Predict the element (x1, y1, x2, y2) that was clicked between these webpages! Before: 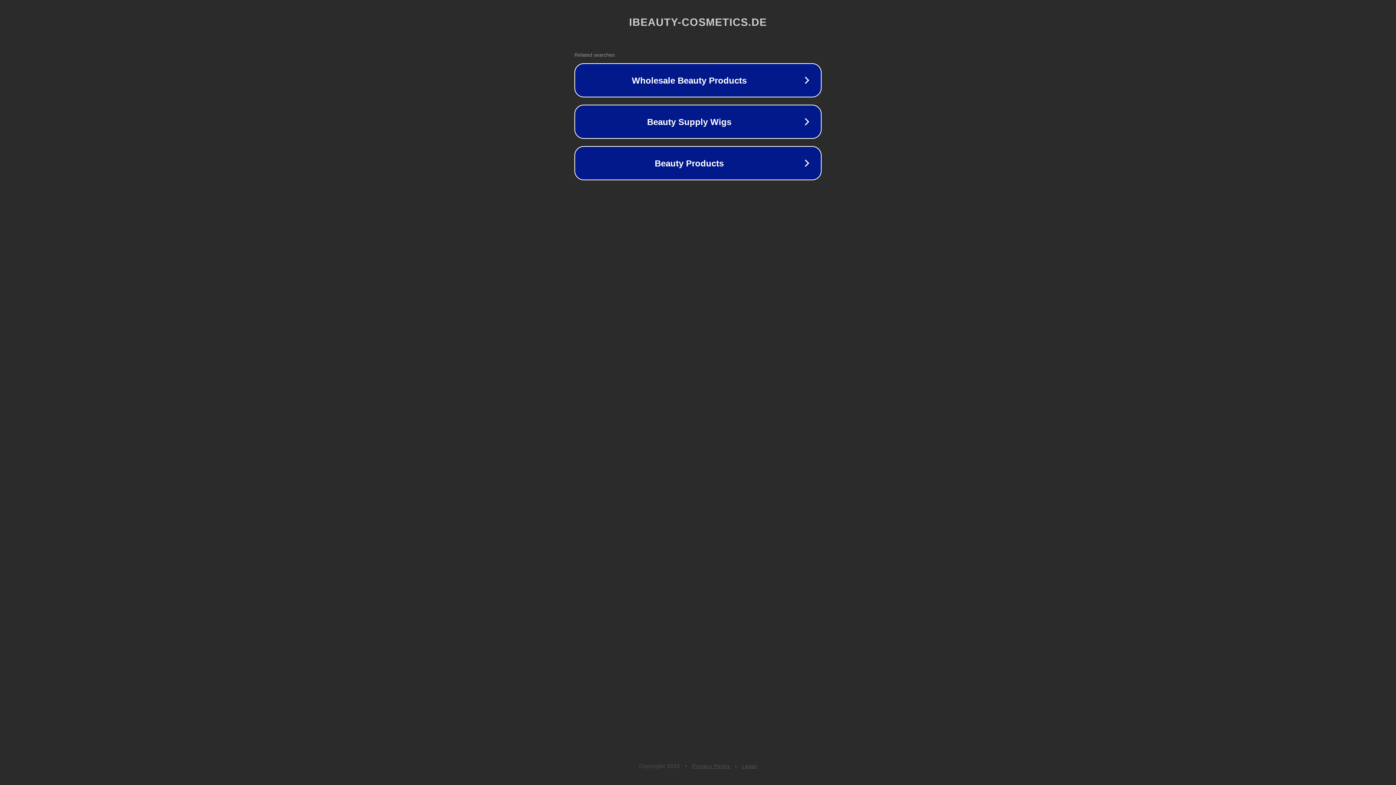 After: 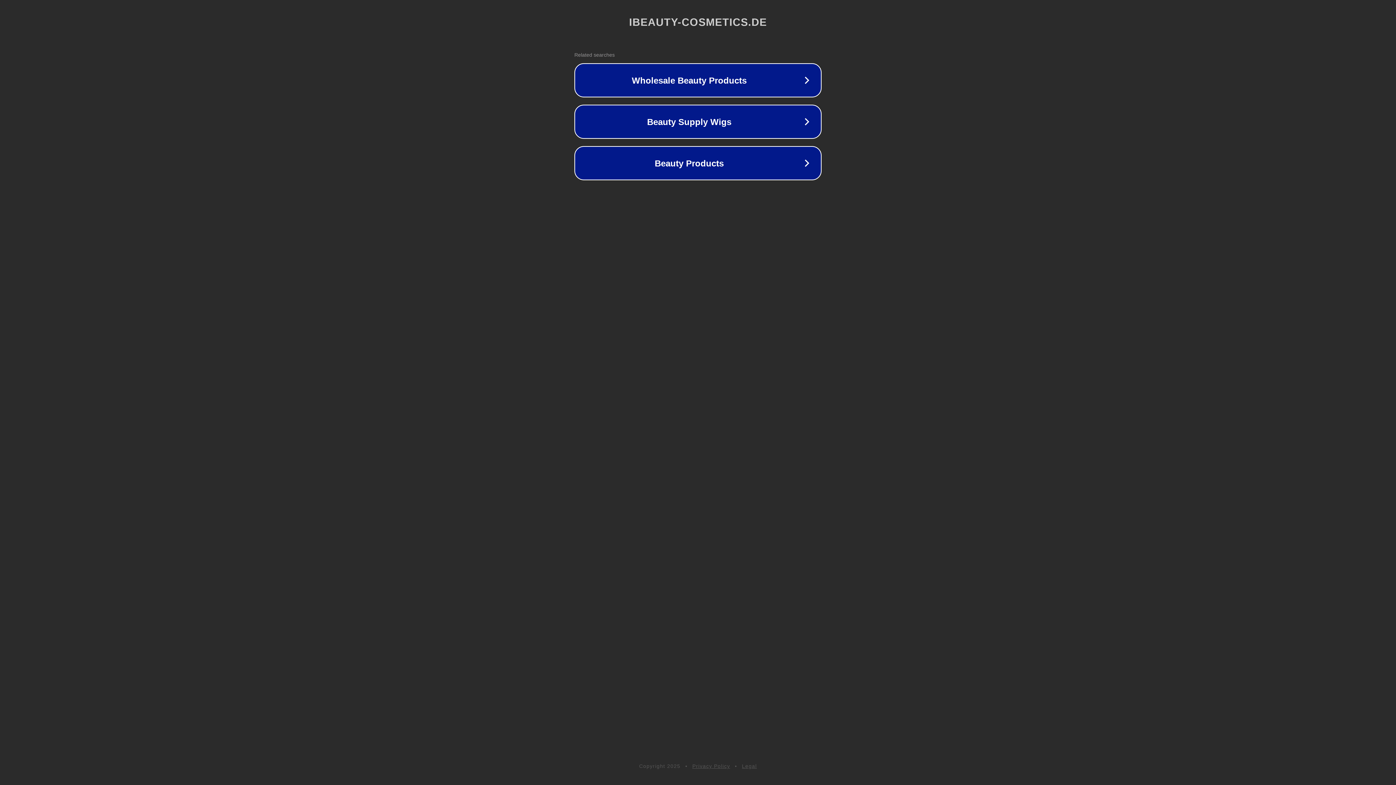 Action: bbox: (742, 763, 757, 769) label: Legal